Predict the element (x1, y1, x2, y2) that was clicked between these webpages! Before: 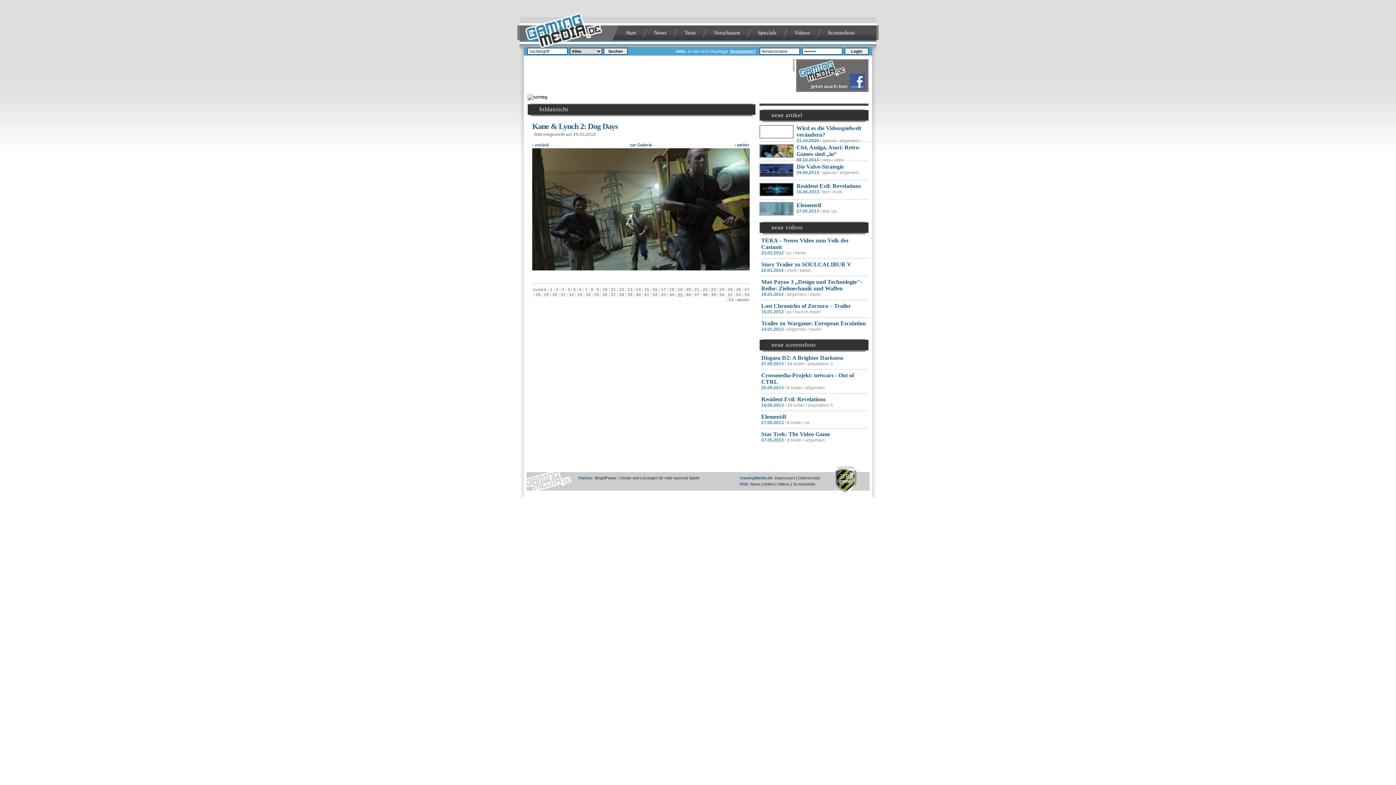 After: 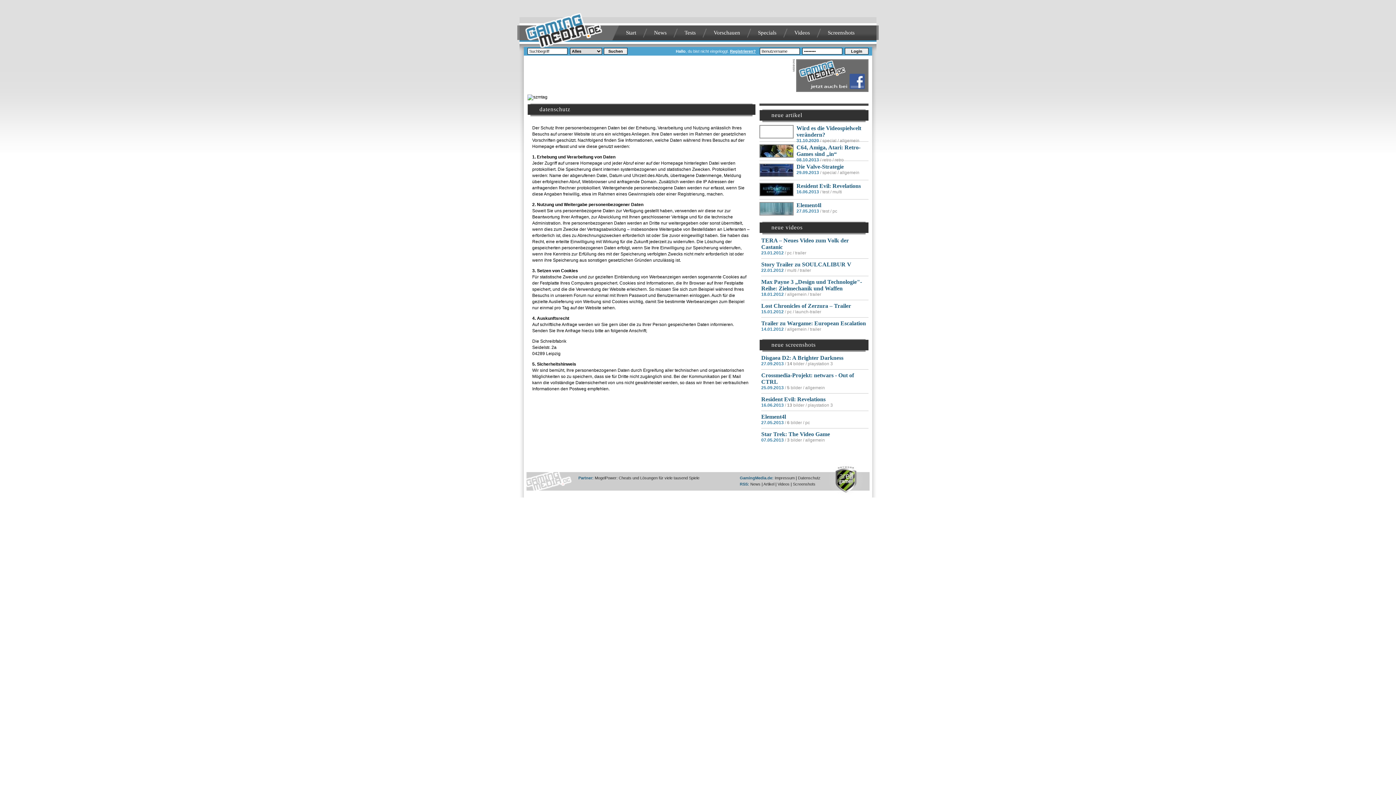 Action: label: Datenschutz bbox: (798, 476, 820, 480)